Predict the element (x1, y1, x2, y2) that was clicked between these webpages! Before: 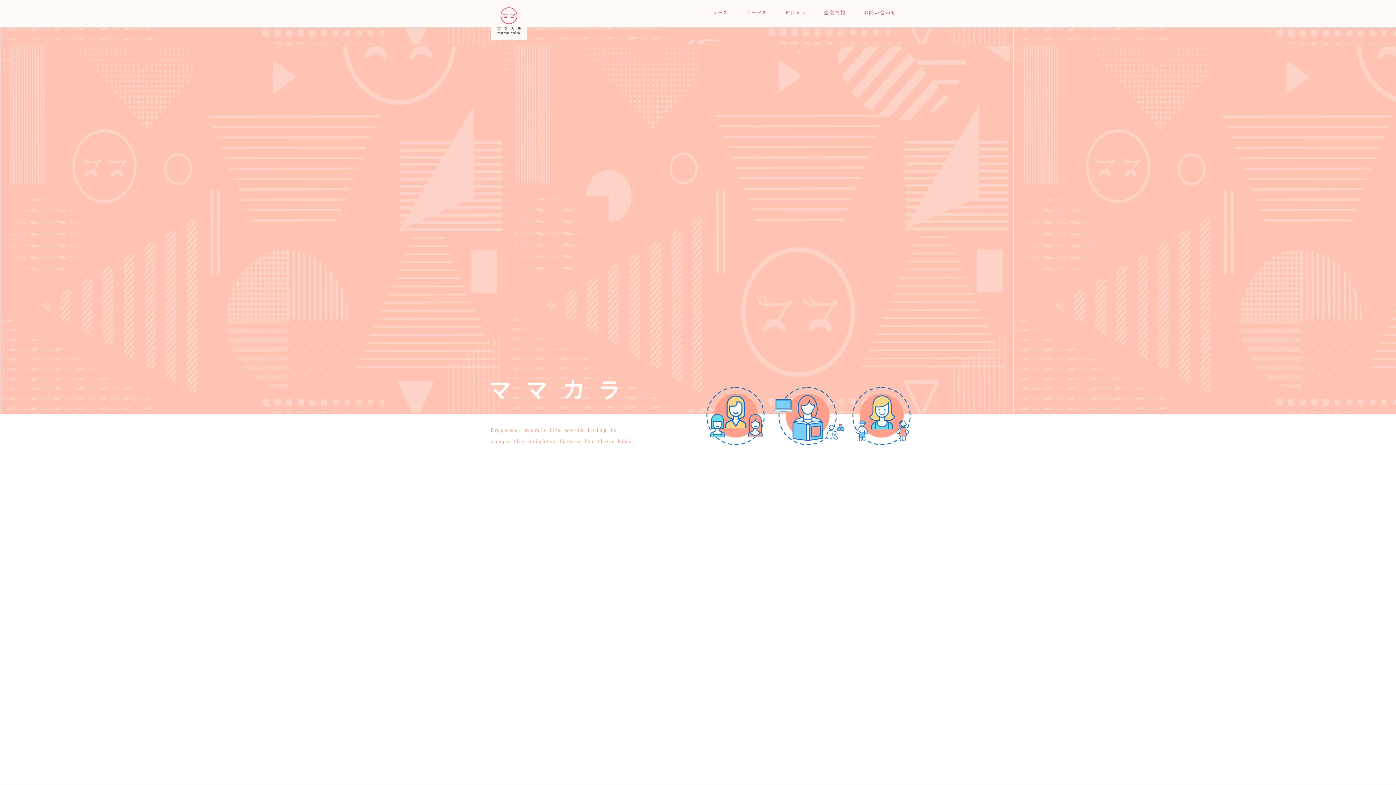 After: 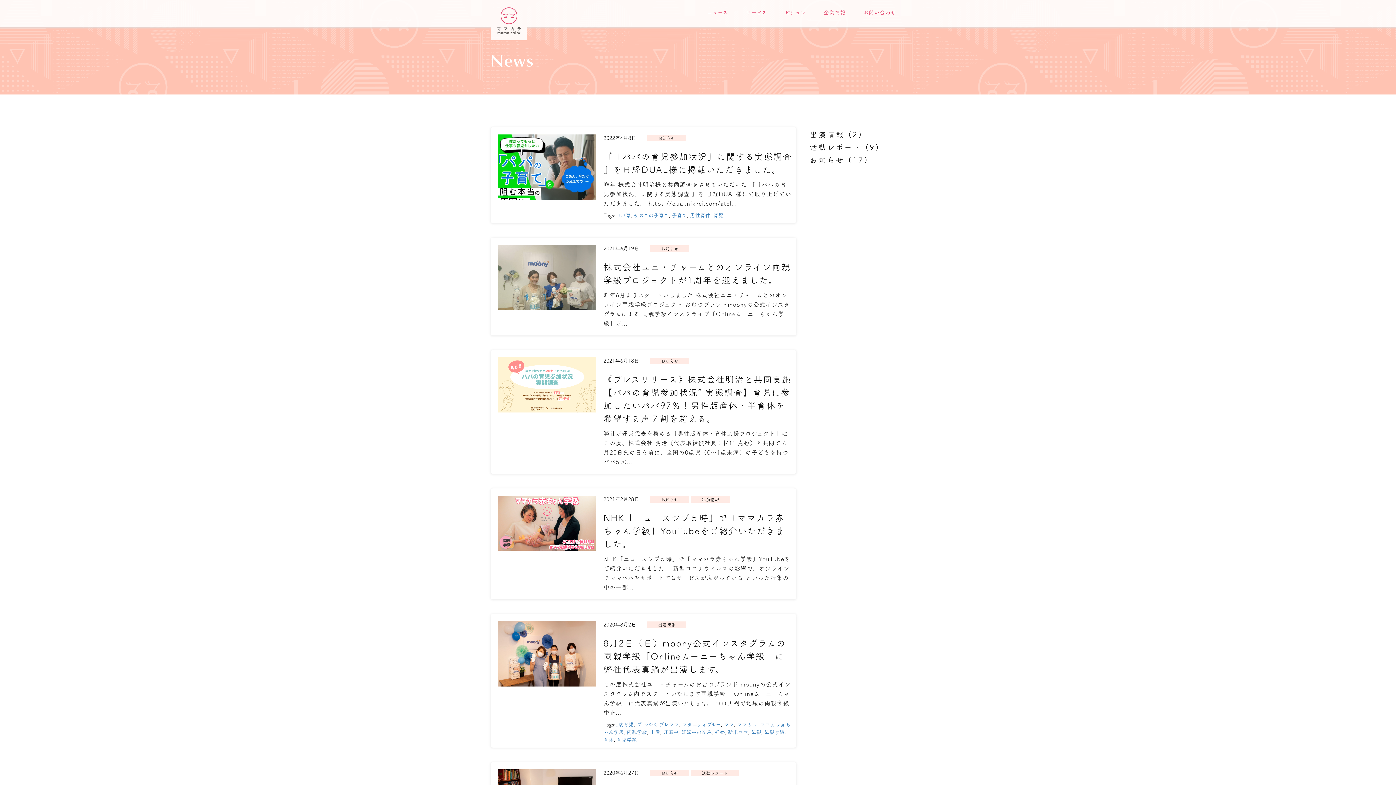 Action: bbox: (703, 9, 732, 16) label: ニュース